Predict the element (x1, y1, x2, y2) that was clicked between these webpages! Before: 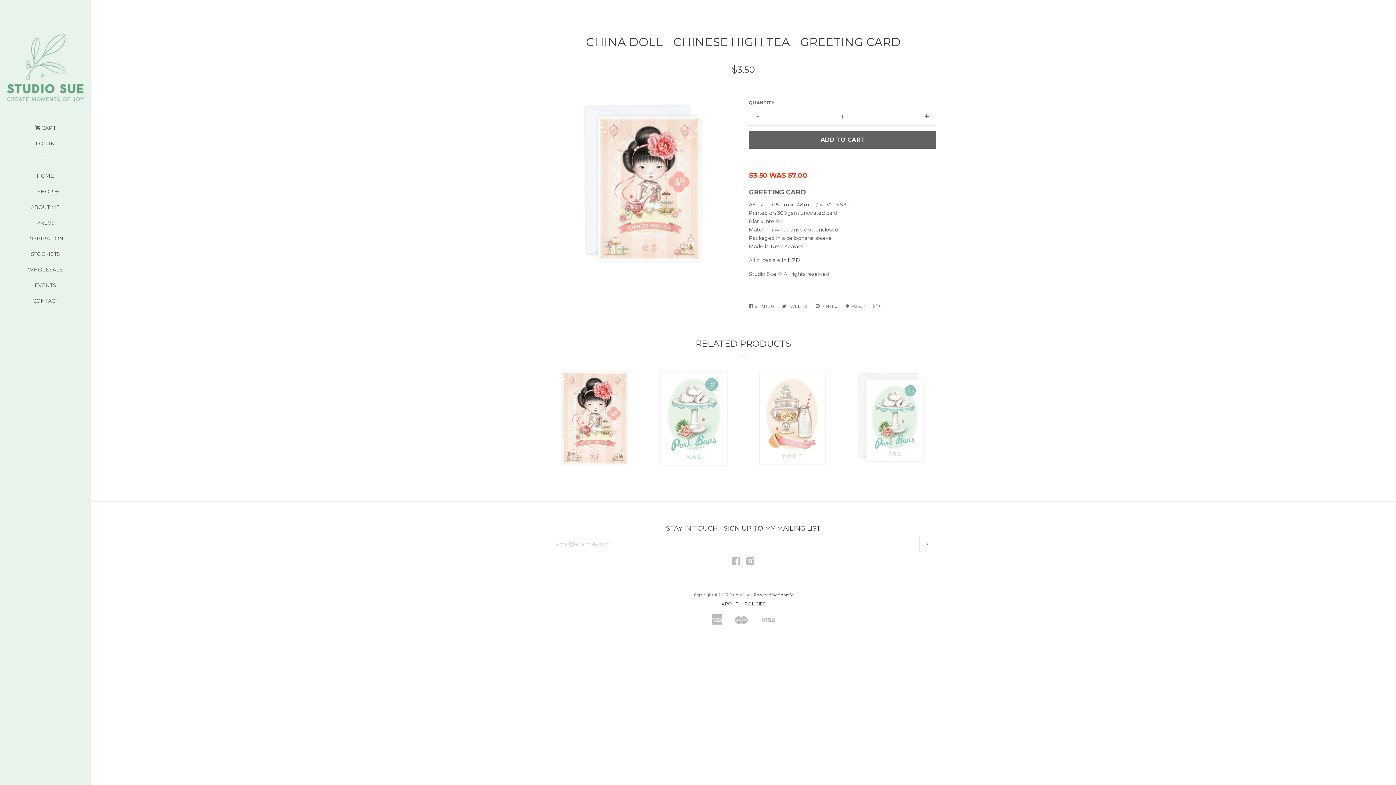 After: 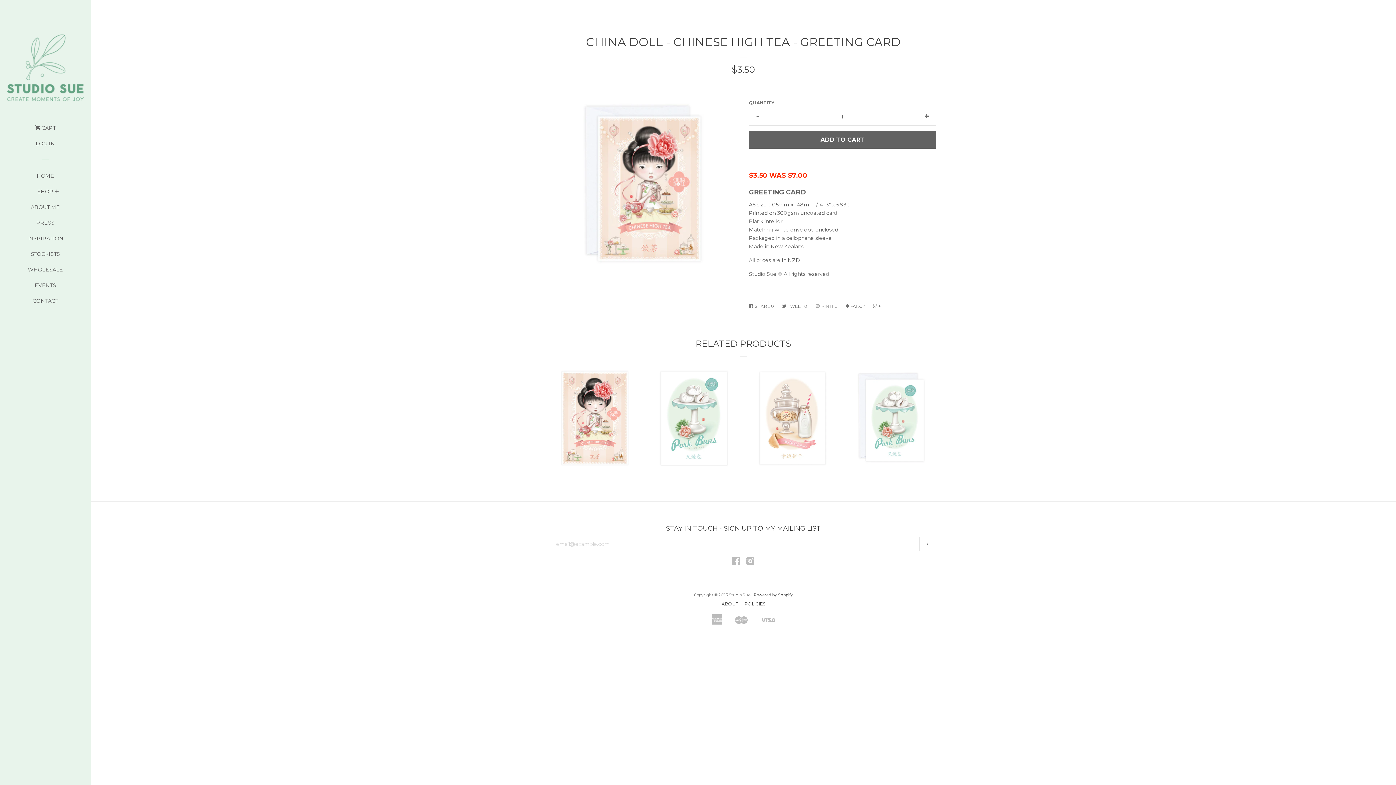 Action: label:  PIN IT 0 bbox: (815, 300, 841, 312)